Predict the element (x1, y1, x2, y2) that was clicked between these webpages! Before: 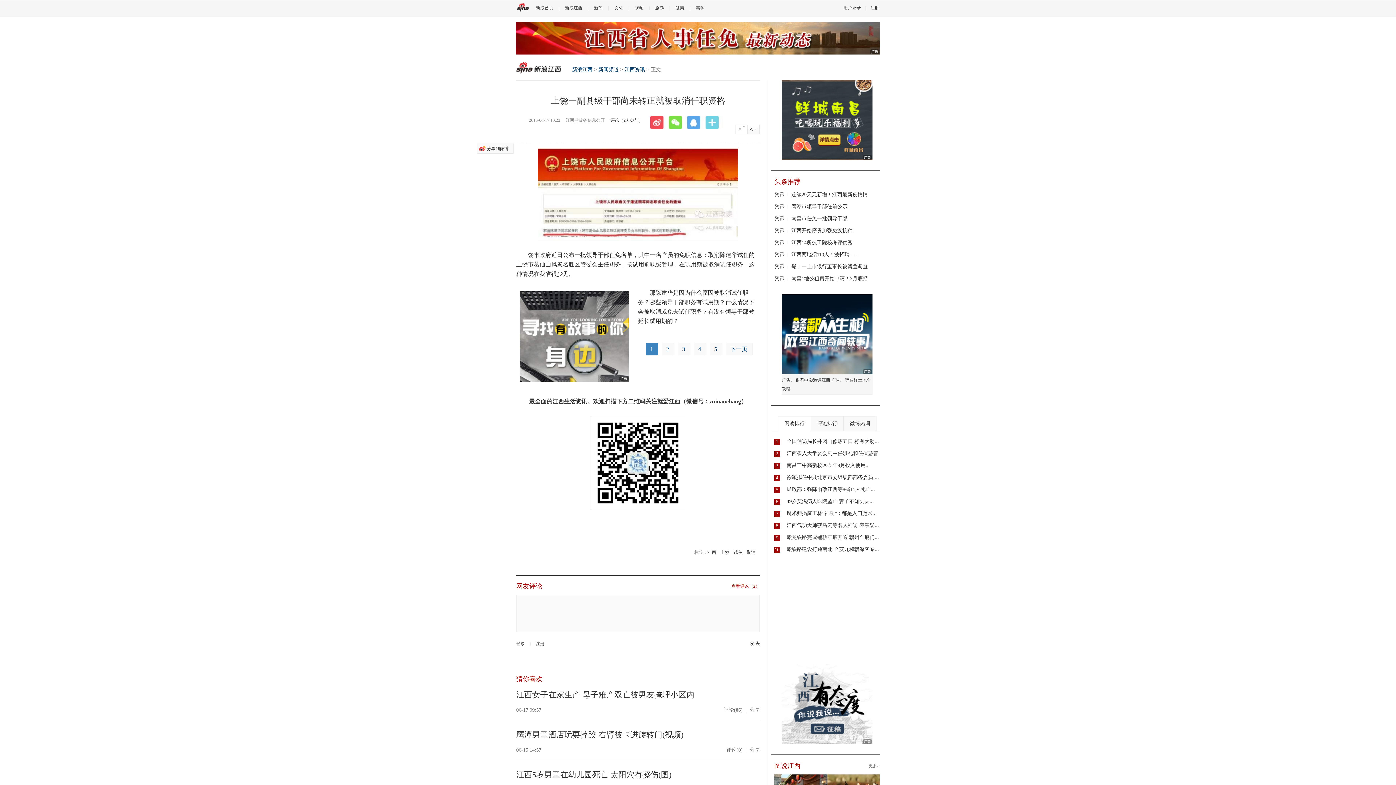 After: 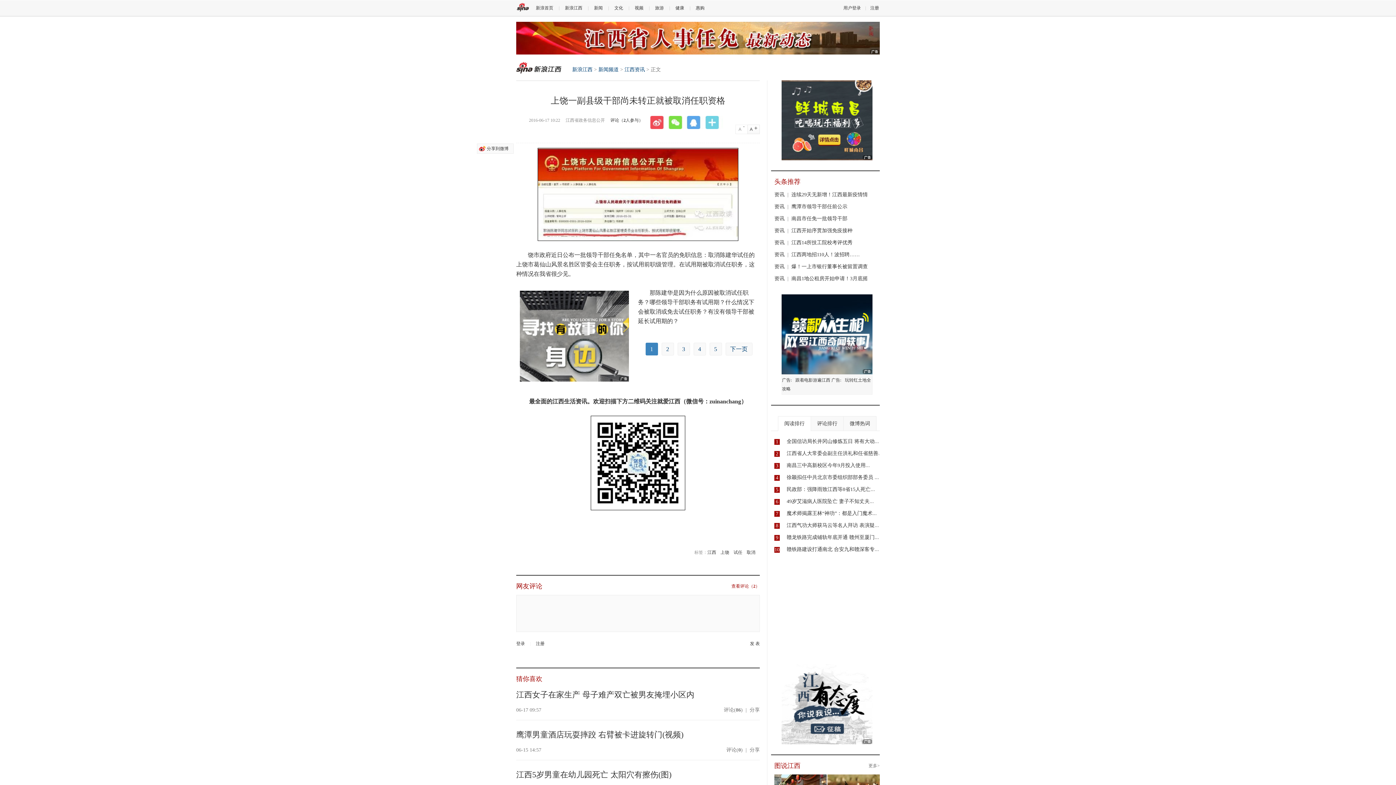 Action: bbox: (781, 294, 872, 374)